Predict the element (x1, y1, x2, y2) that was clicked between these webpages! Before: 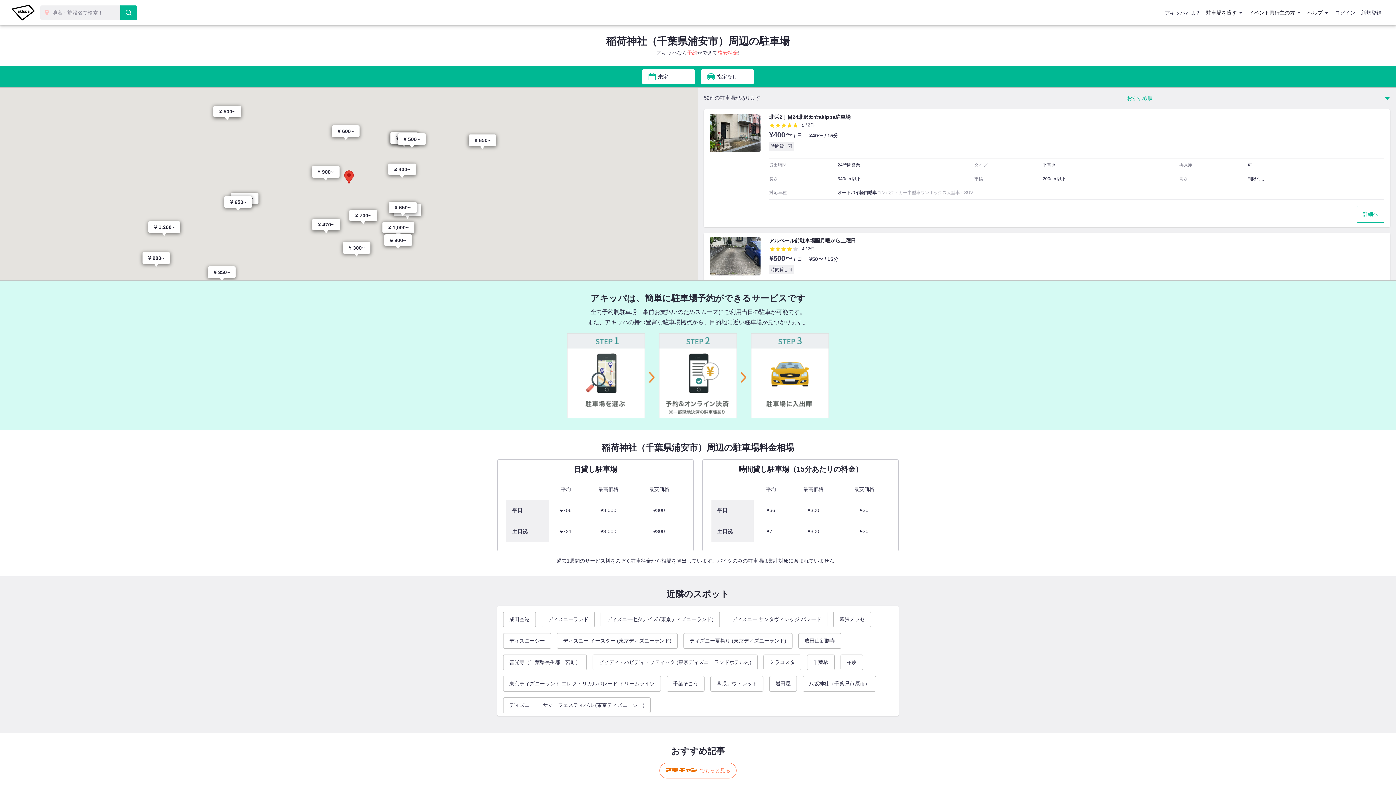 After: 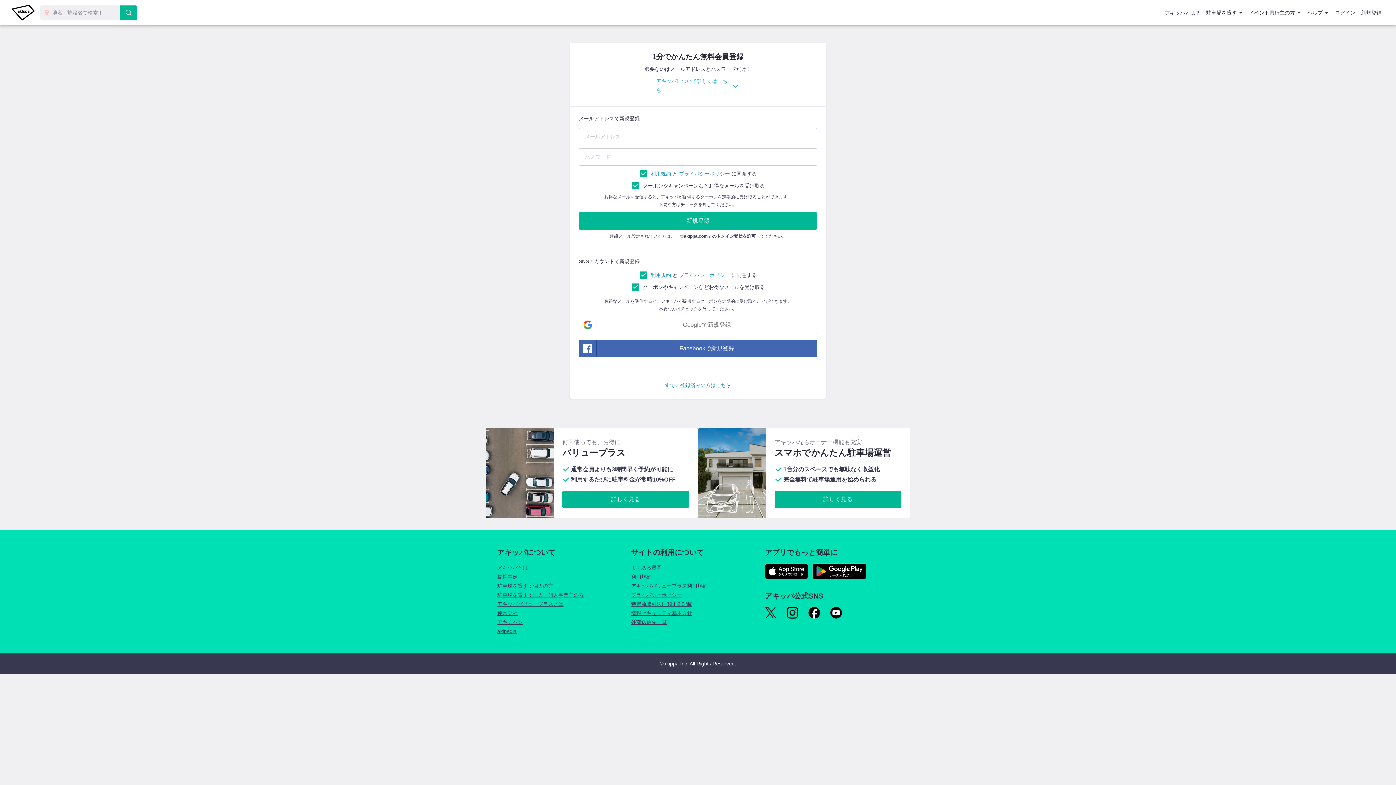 Action: label: 新規登録 bbox: (1358, 4, 1384, 21)